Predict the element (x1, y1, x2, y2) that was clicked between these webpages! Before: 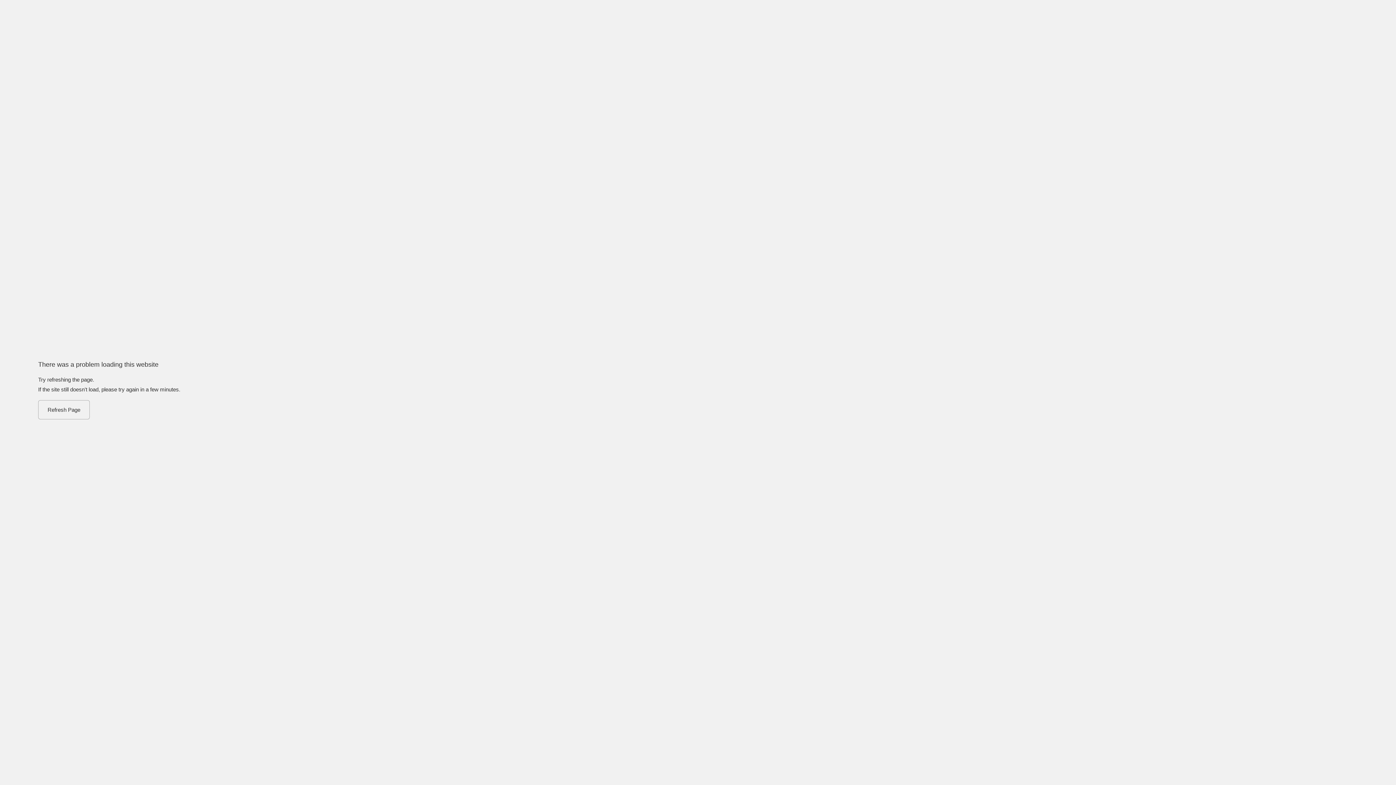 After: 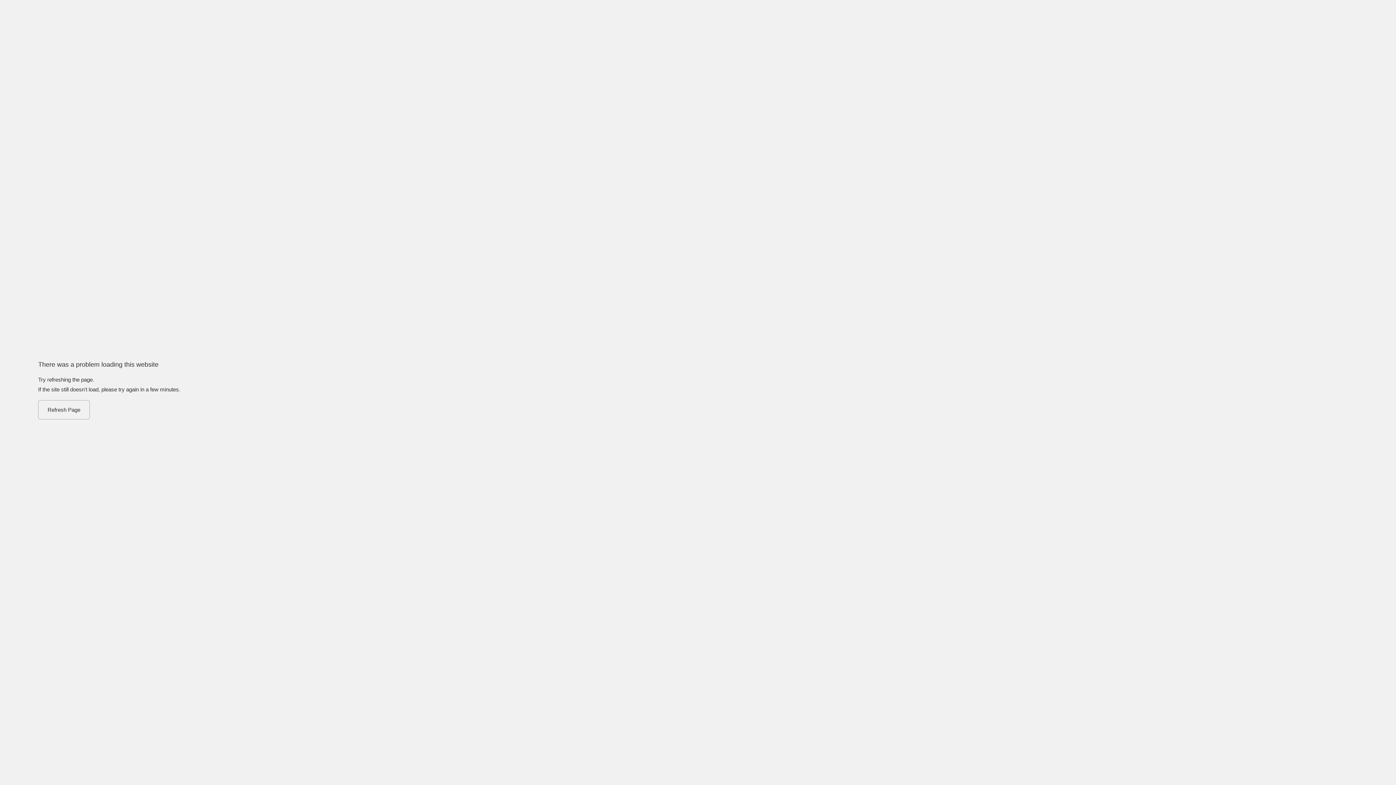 Action: bbox: (38, 400, 89, 419) label: Refresh Page